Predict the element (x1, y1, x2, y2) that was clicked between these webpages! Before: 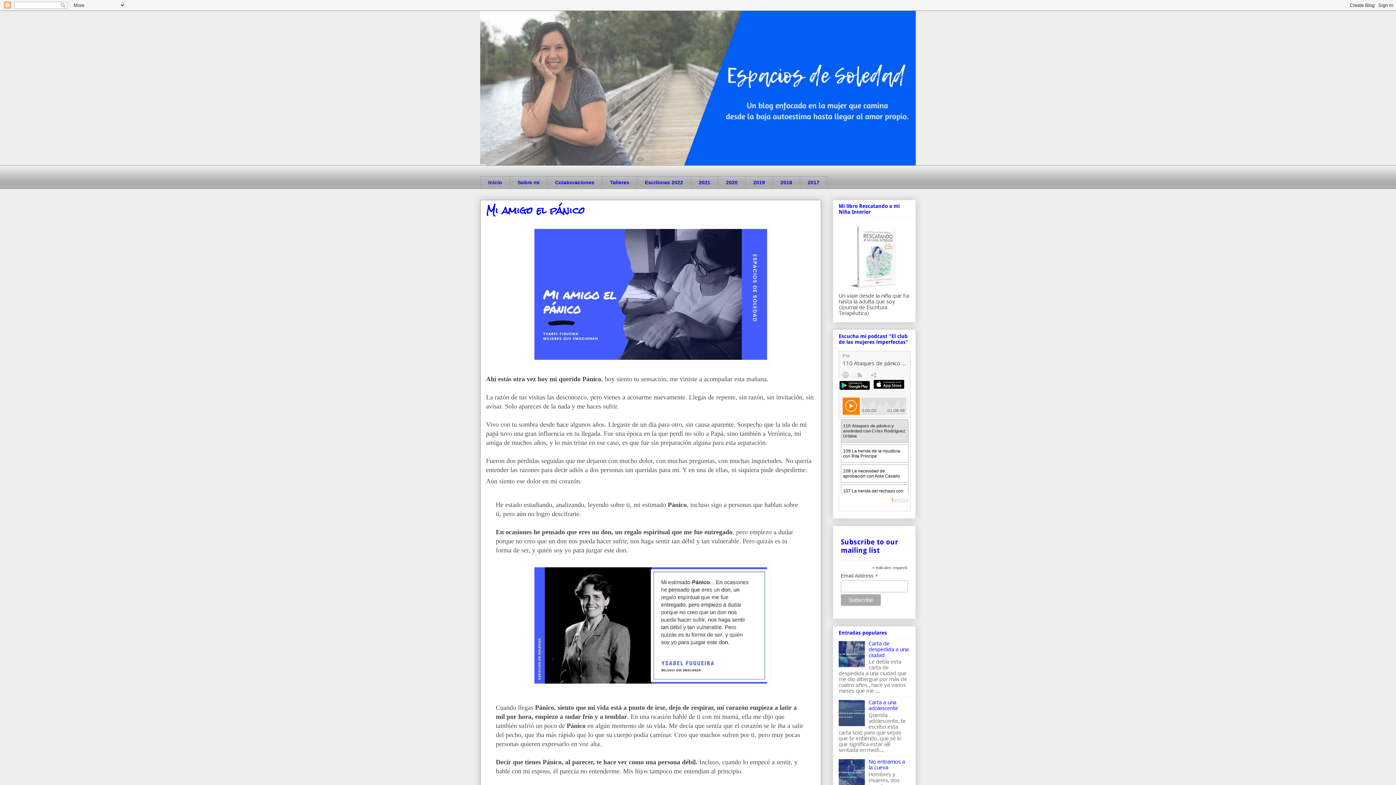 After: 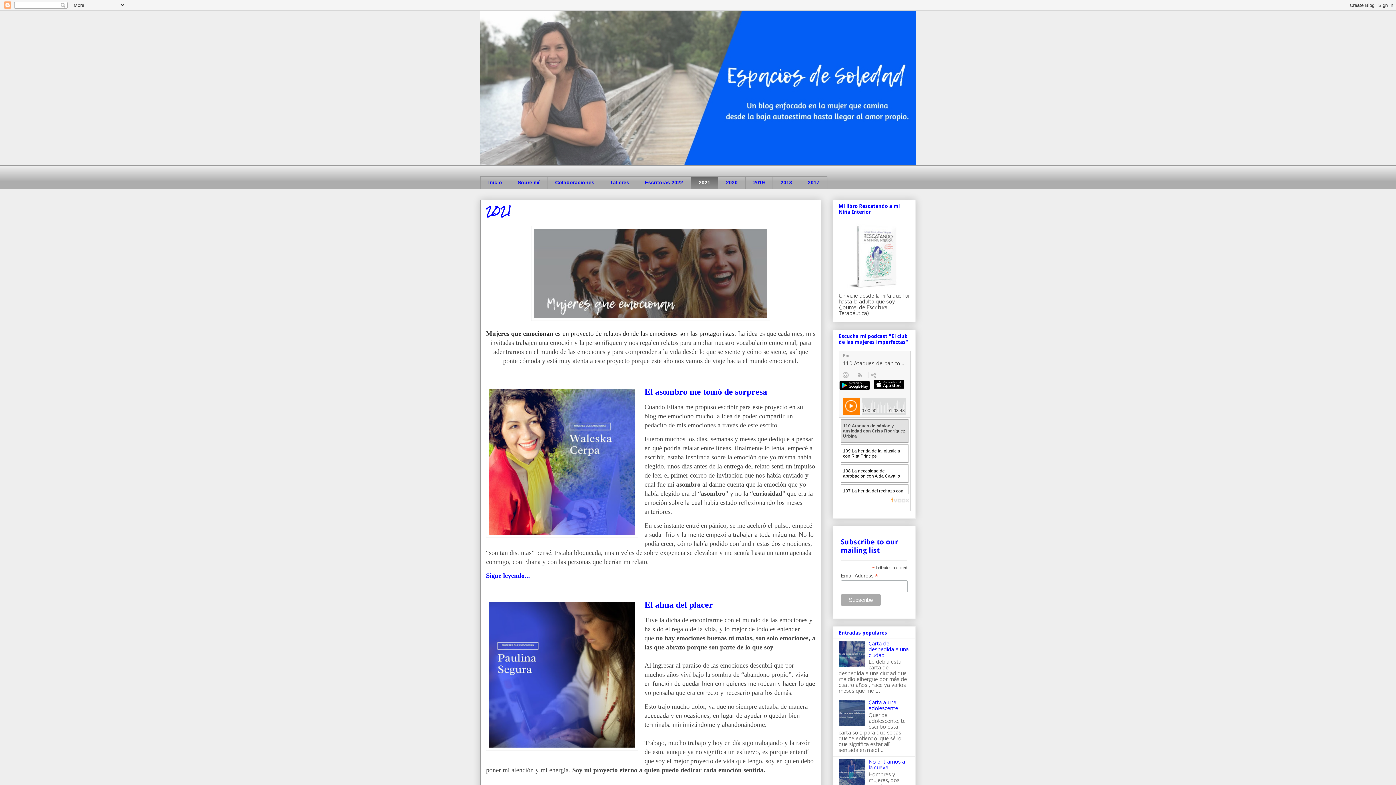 Action: bbox: (690, 176, 718, 189) label: 2021